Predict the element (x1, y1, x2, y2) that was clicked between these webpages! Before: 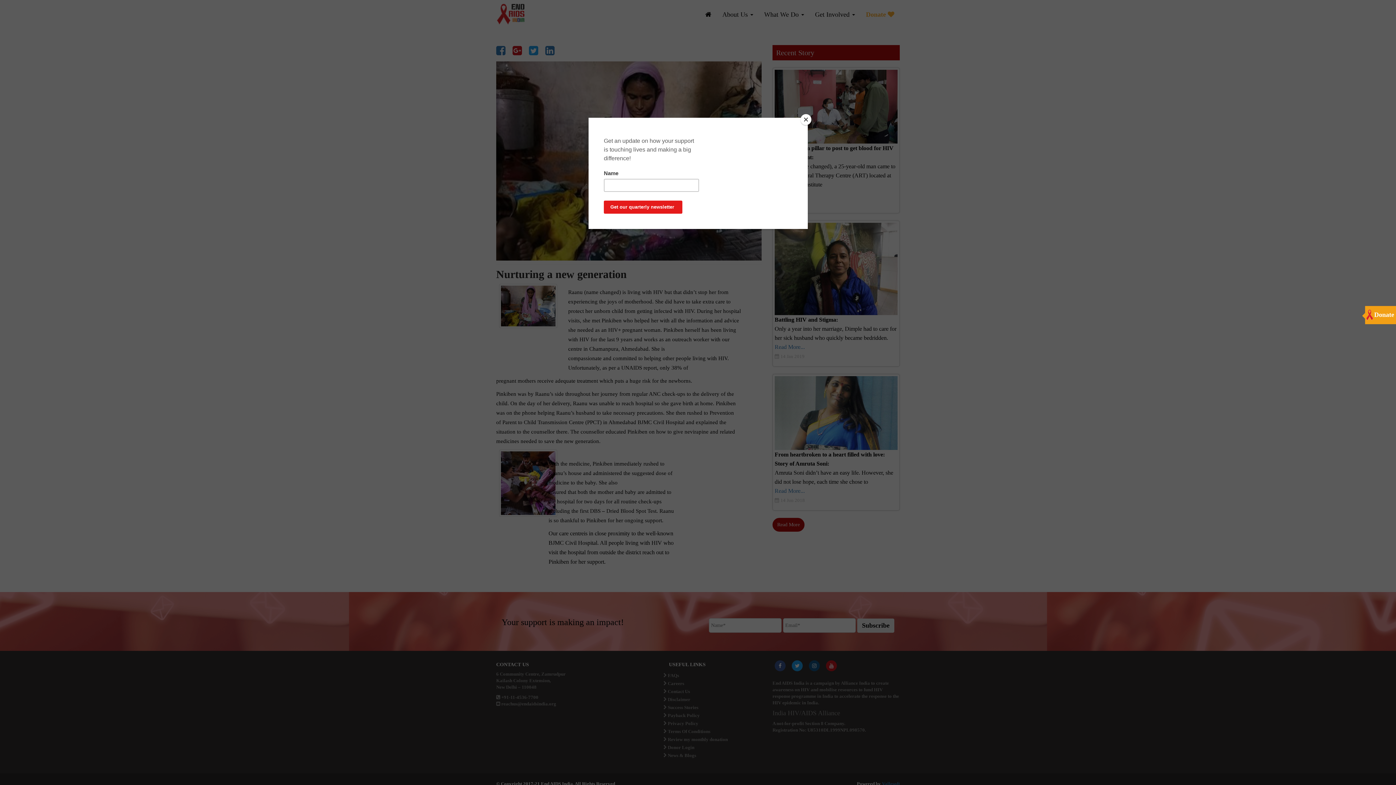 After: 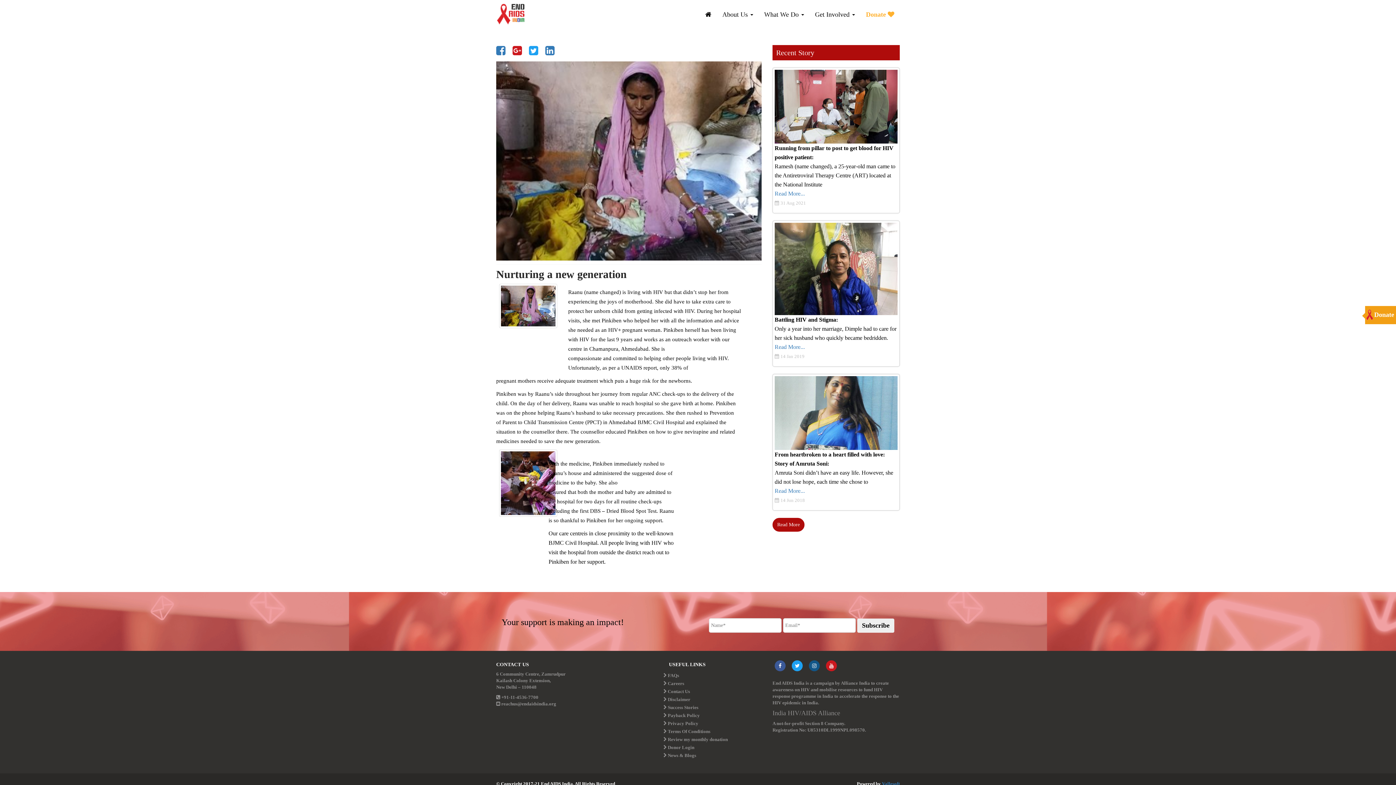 Action: label: Close bbox: (800, 114, 811, 125)